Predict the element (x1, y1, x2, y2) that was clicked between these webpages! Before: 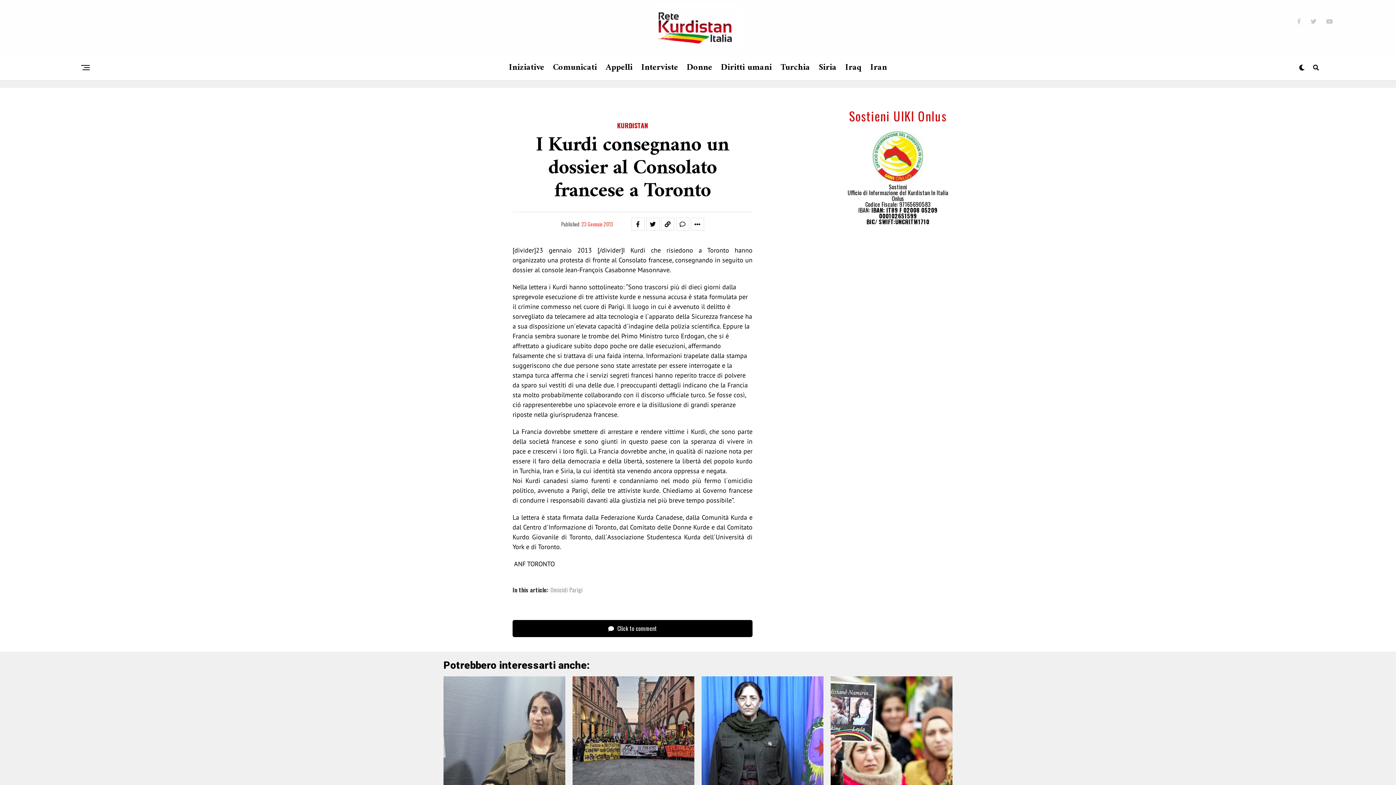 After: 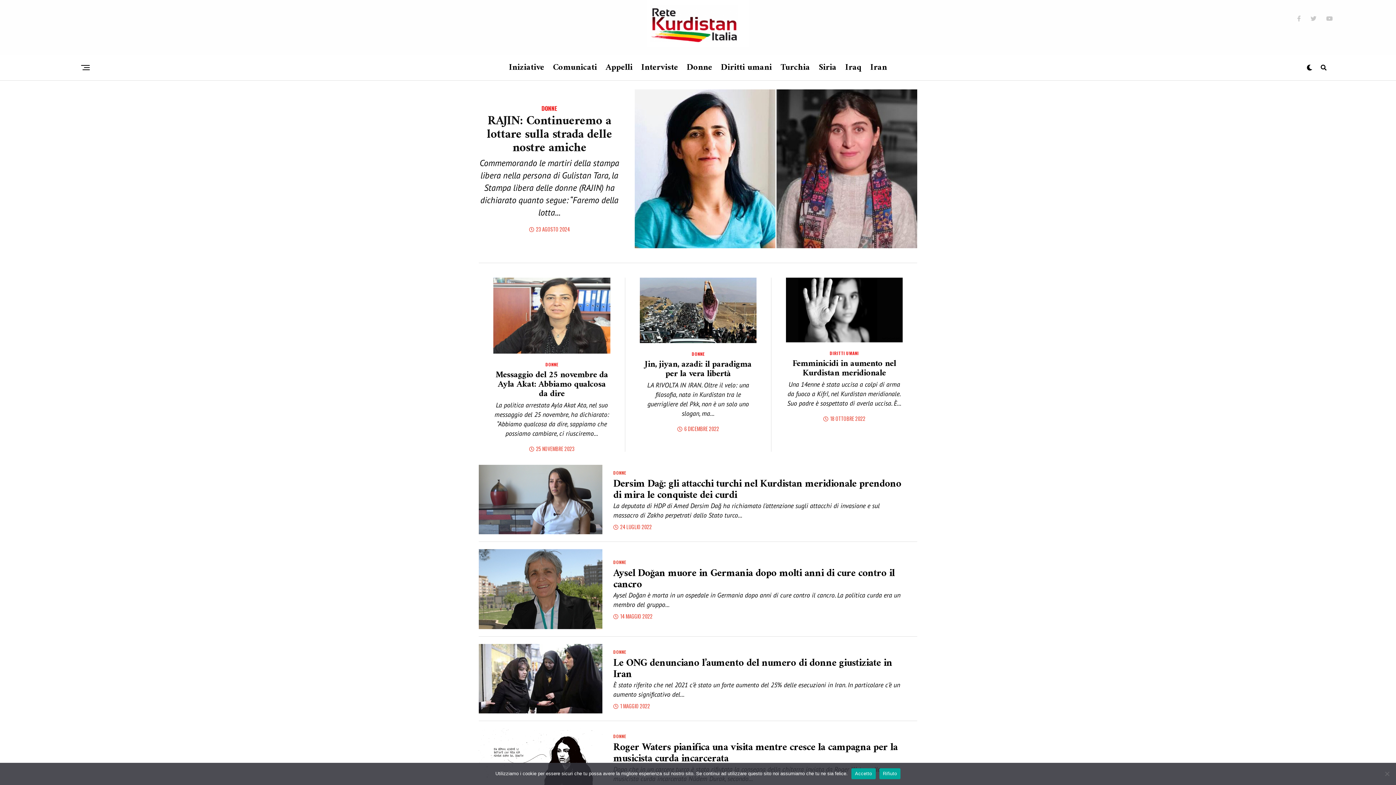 Action: bbox: (683, 54, 716, 80) label: Donne